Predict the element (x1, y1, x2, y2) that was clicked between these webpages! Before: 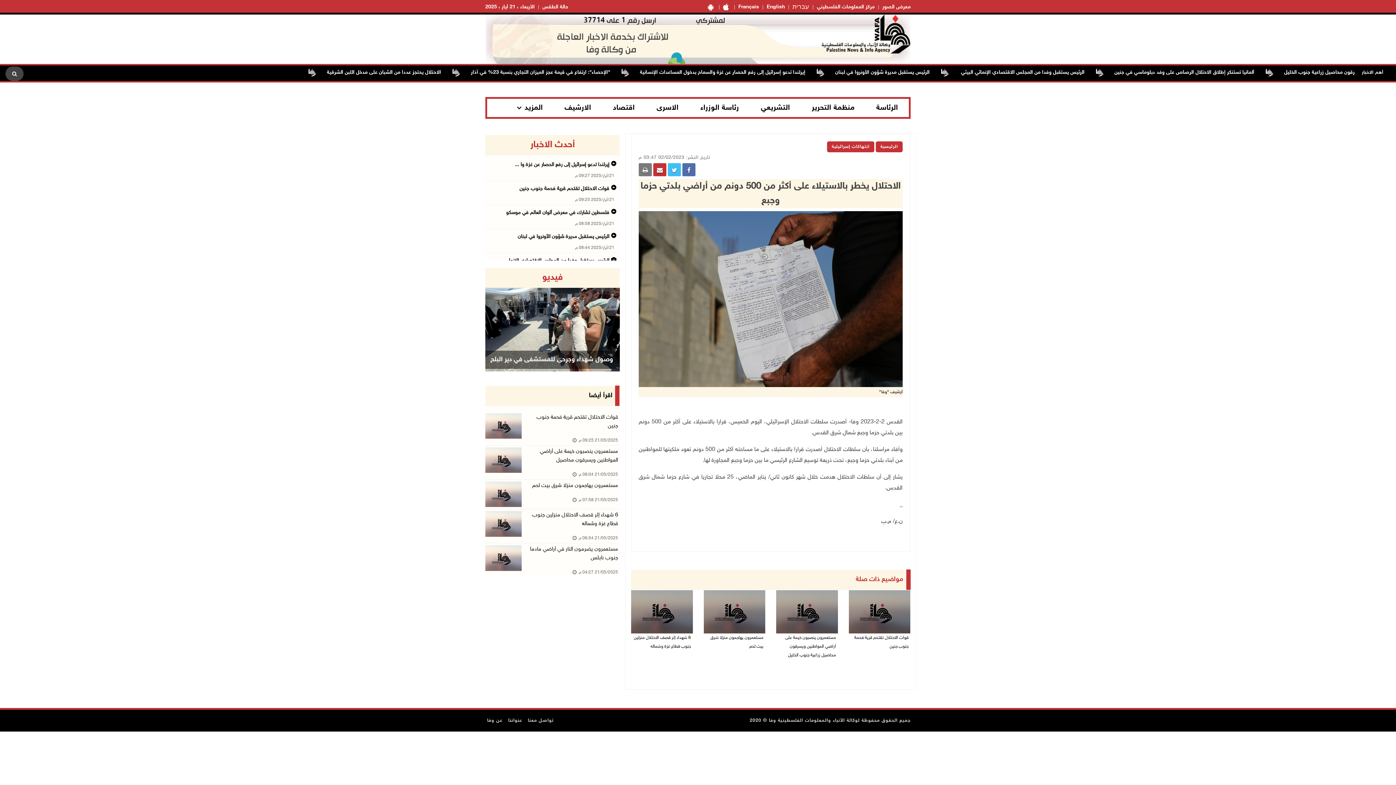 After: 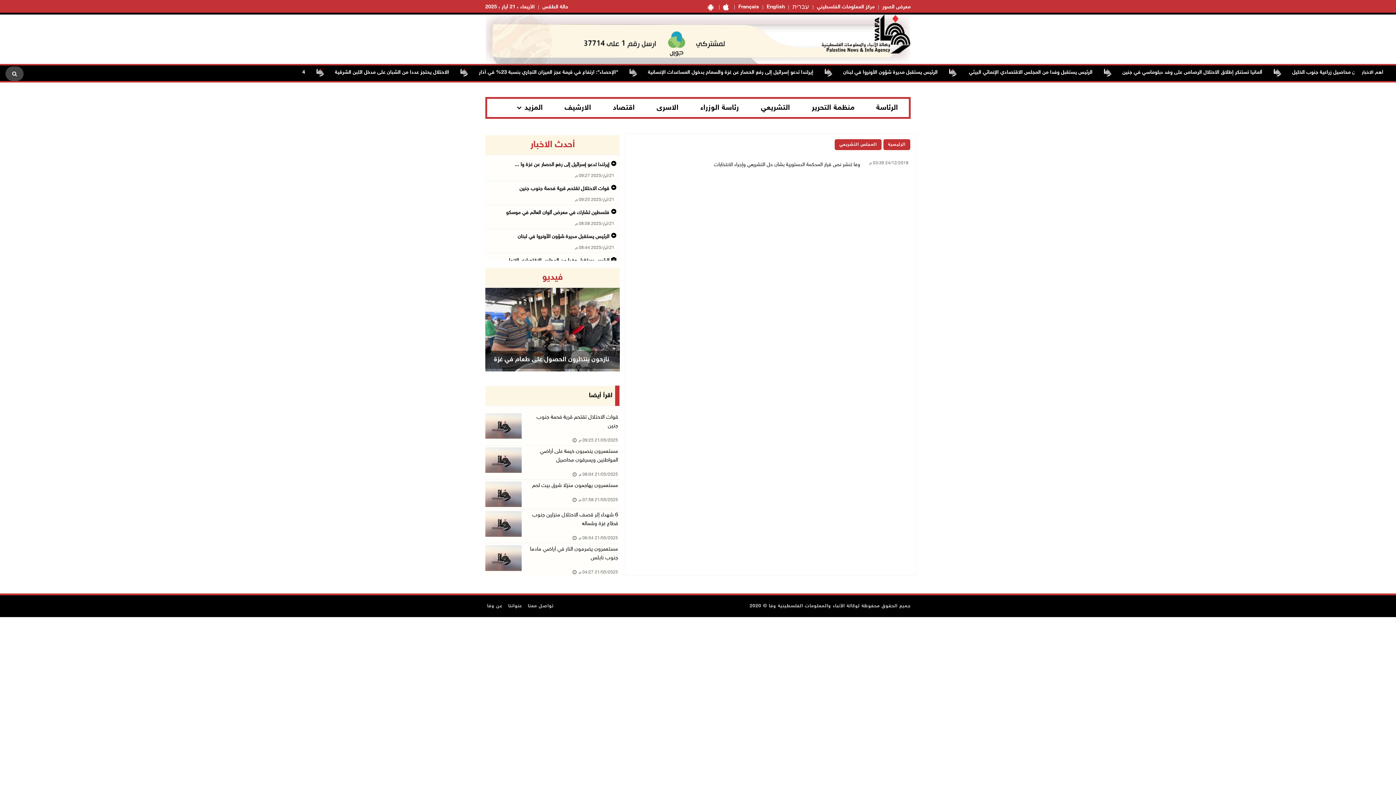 Action: label: التشريعي bbox: (750, 99, 790, 117)